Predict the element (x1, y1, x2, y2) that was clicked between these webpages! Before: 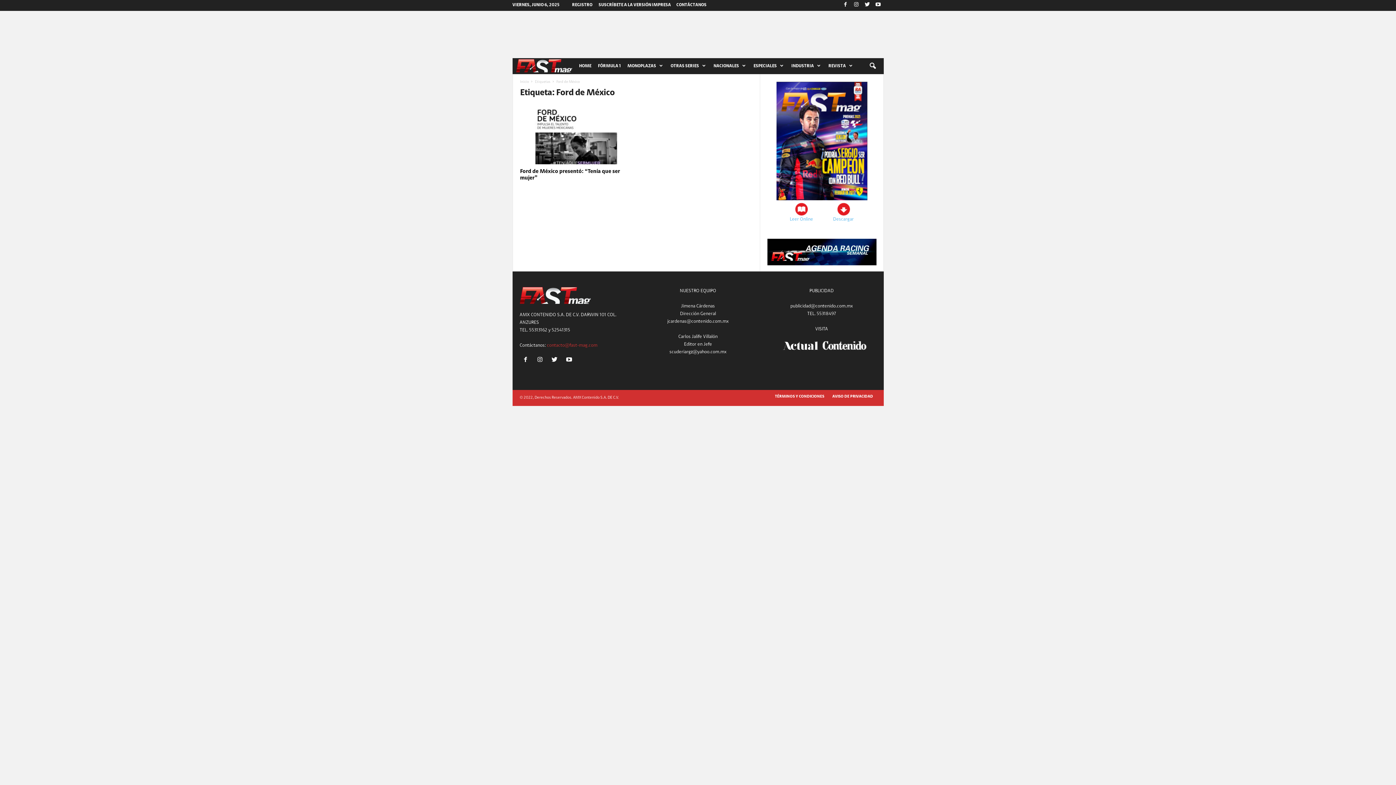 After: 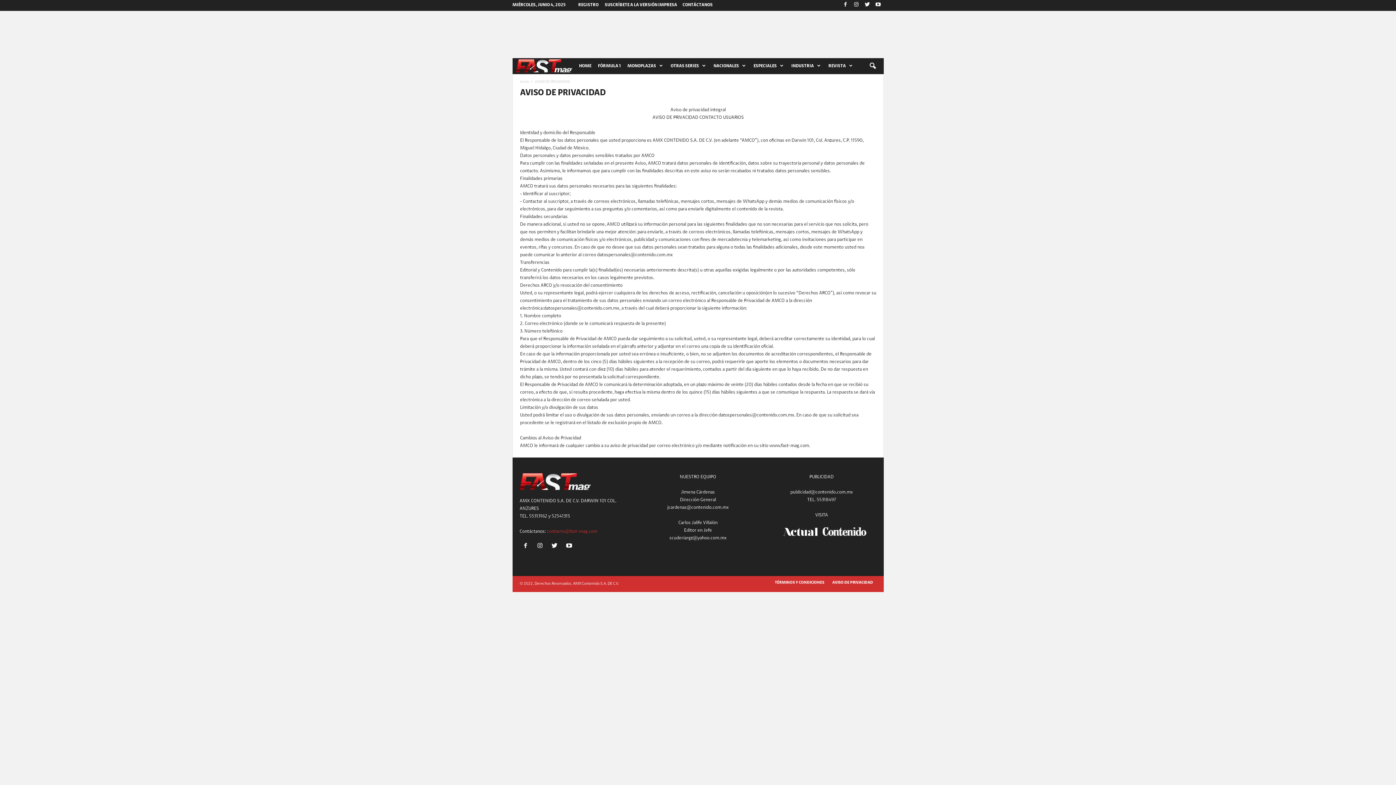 Action: label: AVISO DE PRIVACIDAD bbox: (828, 394, 876, 398)